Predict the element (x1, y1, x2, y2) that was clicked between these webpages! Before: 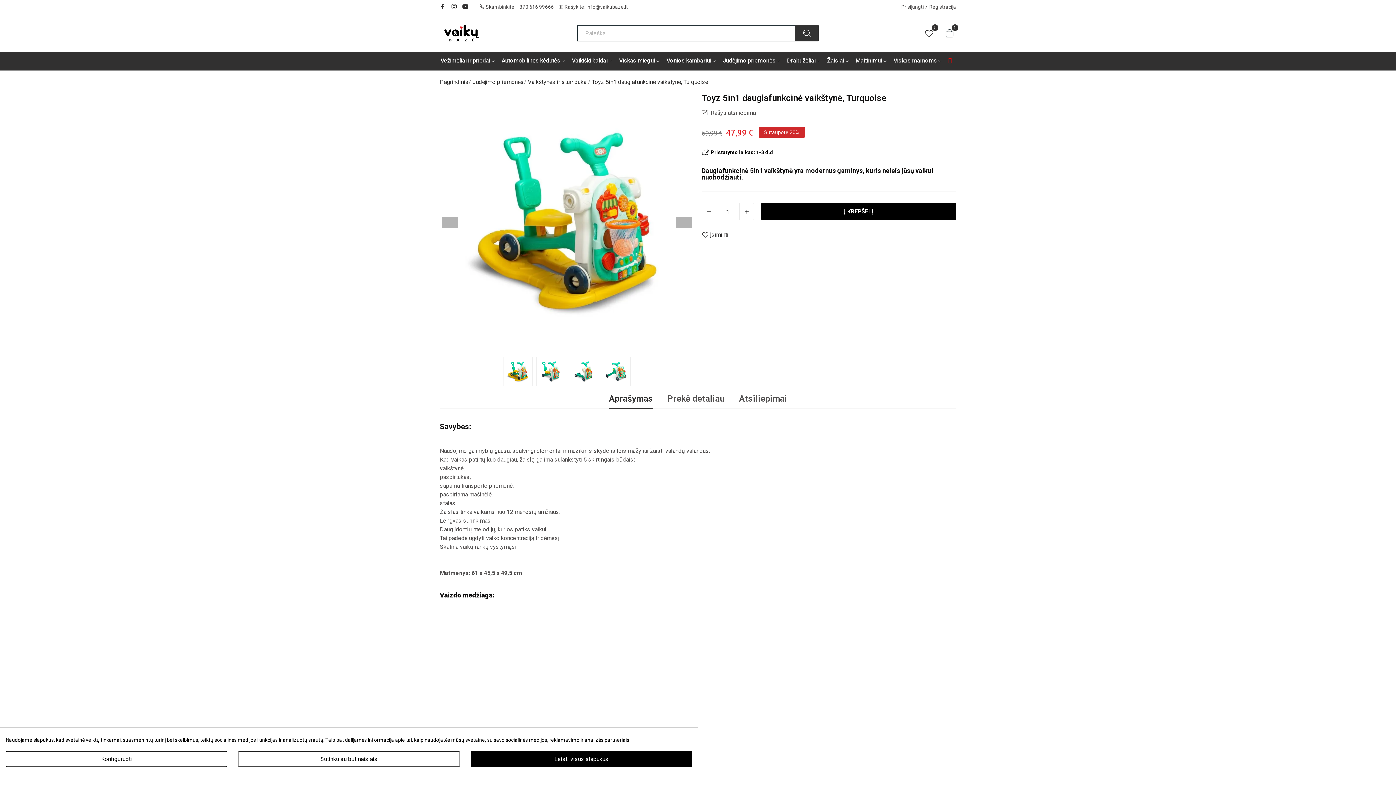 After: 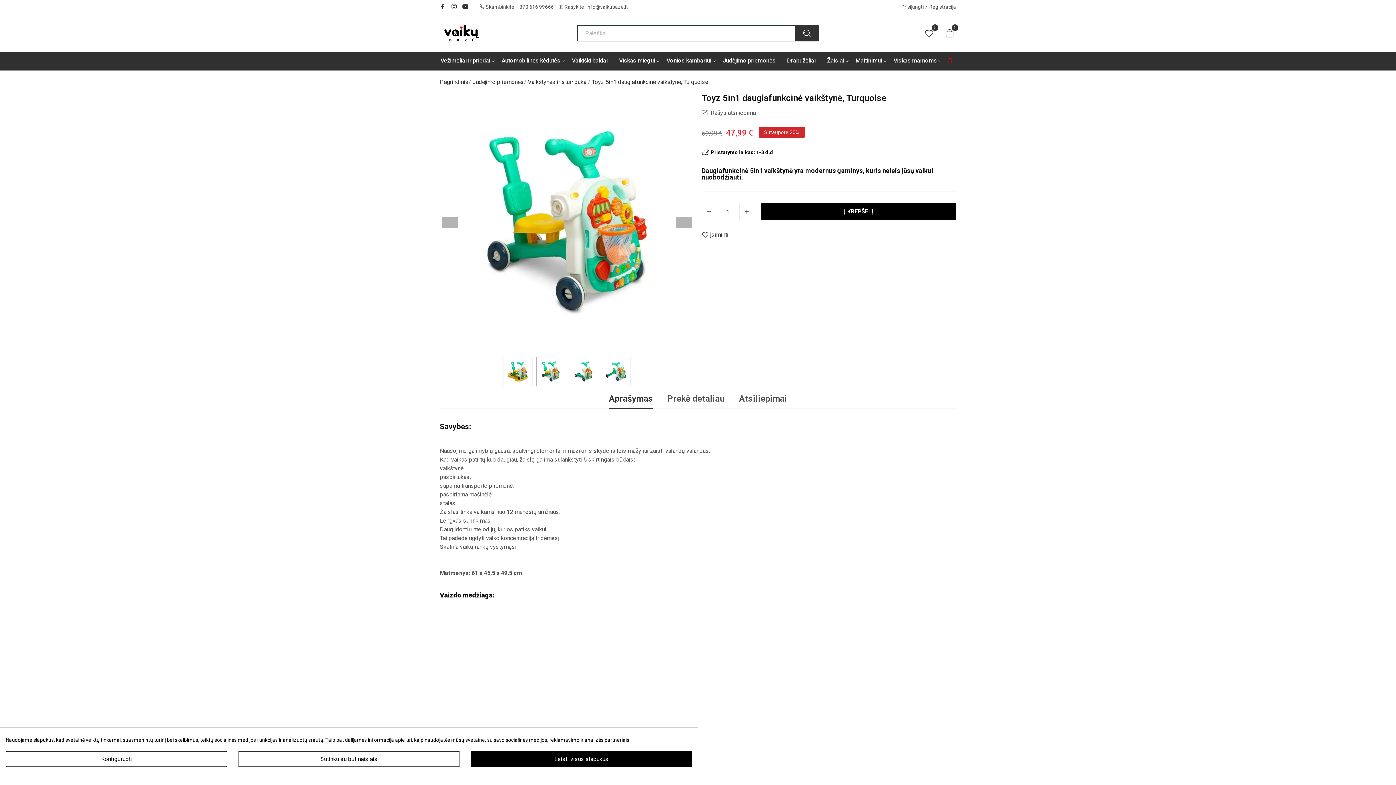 Action: bbox: (676, 216, 692, 228) label: Next